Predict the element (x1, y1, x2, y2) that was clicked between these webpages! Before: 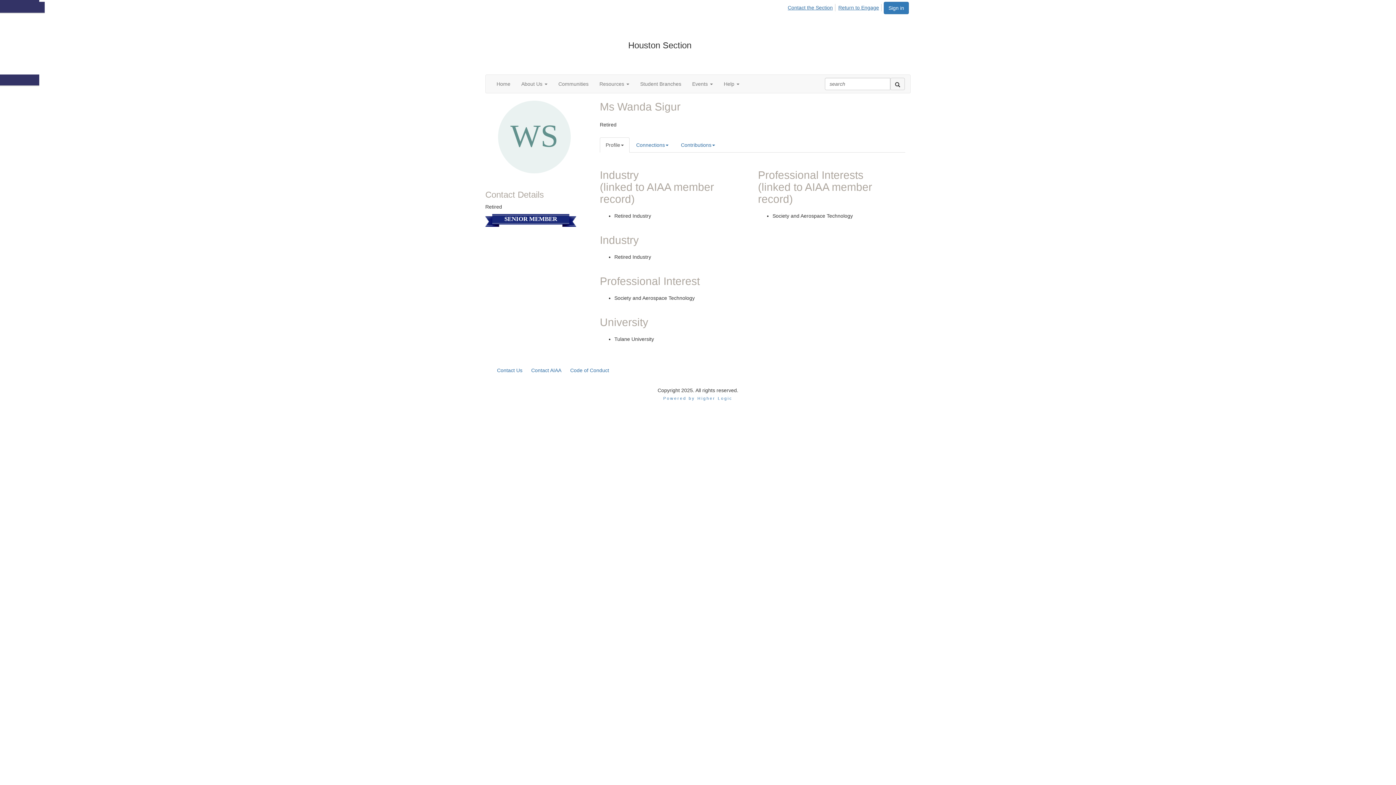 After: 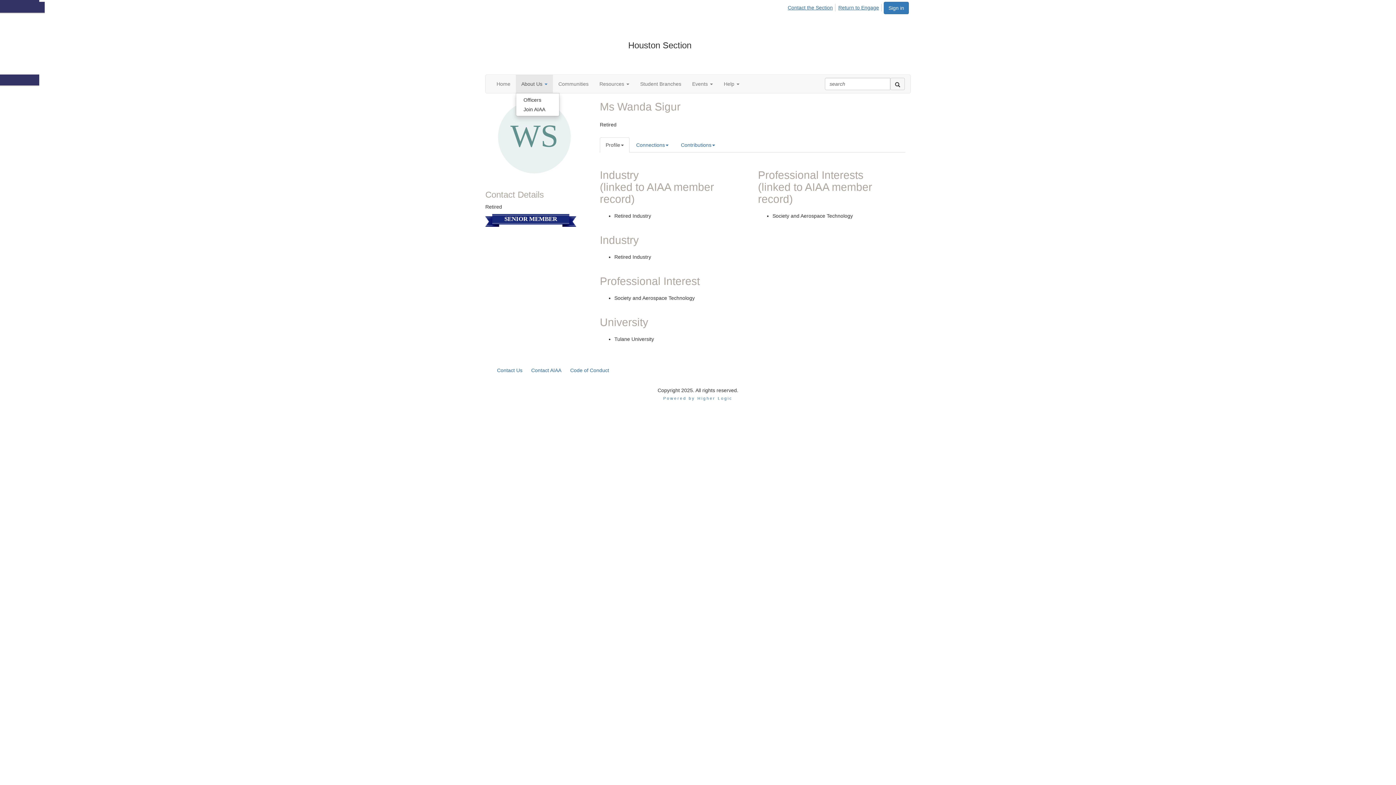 Action: label: About Us  bbox: (516, 74, 553, 93)